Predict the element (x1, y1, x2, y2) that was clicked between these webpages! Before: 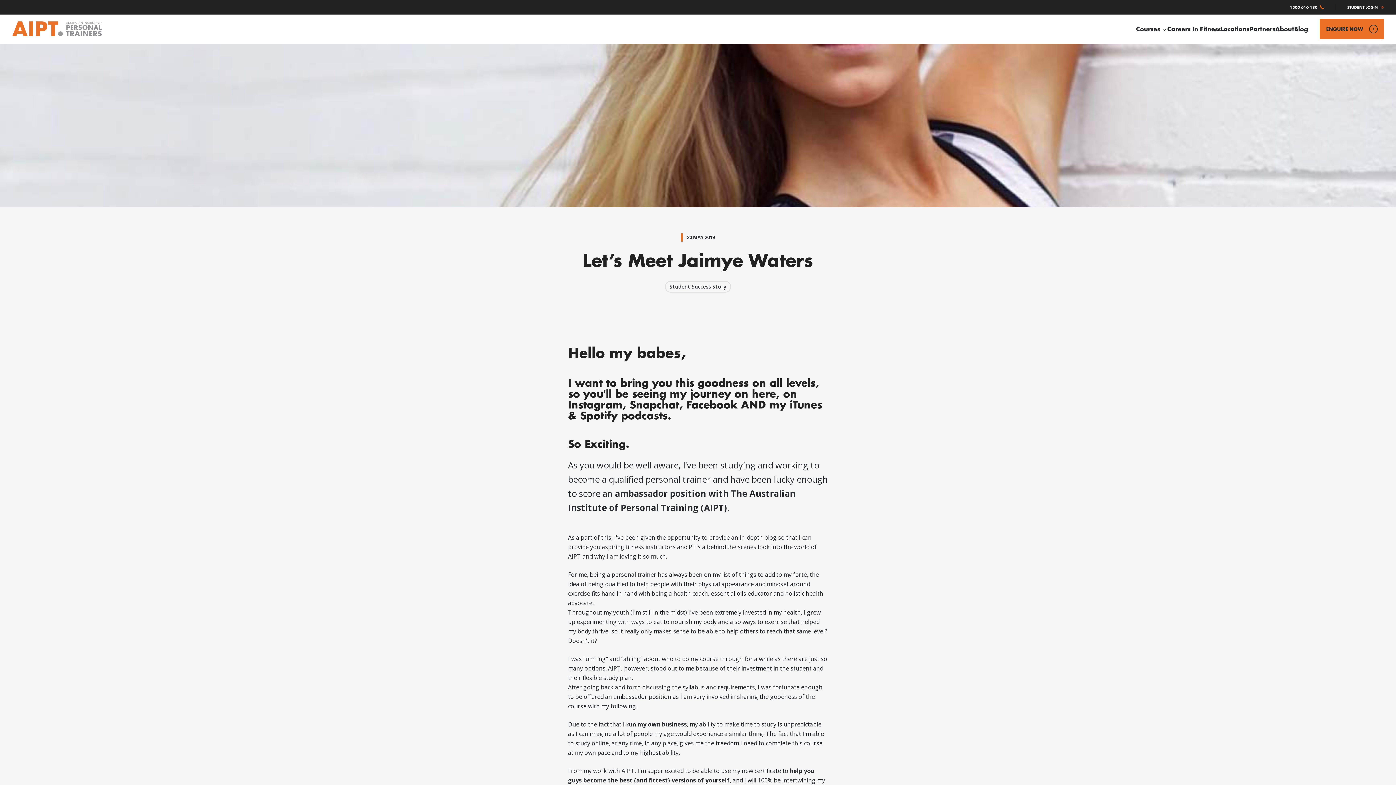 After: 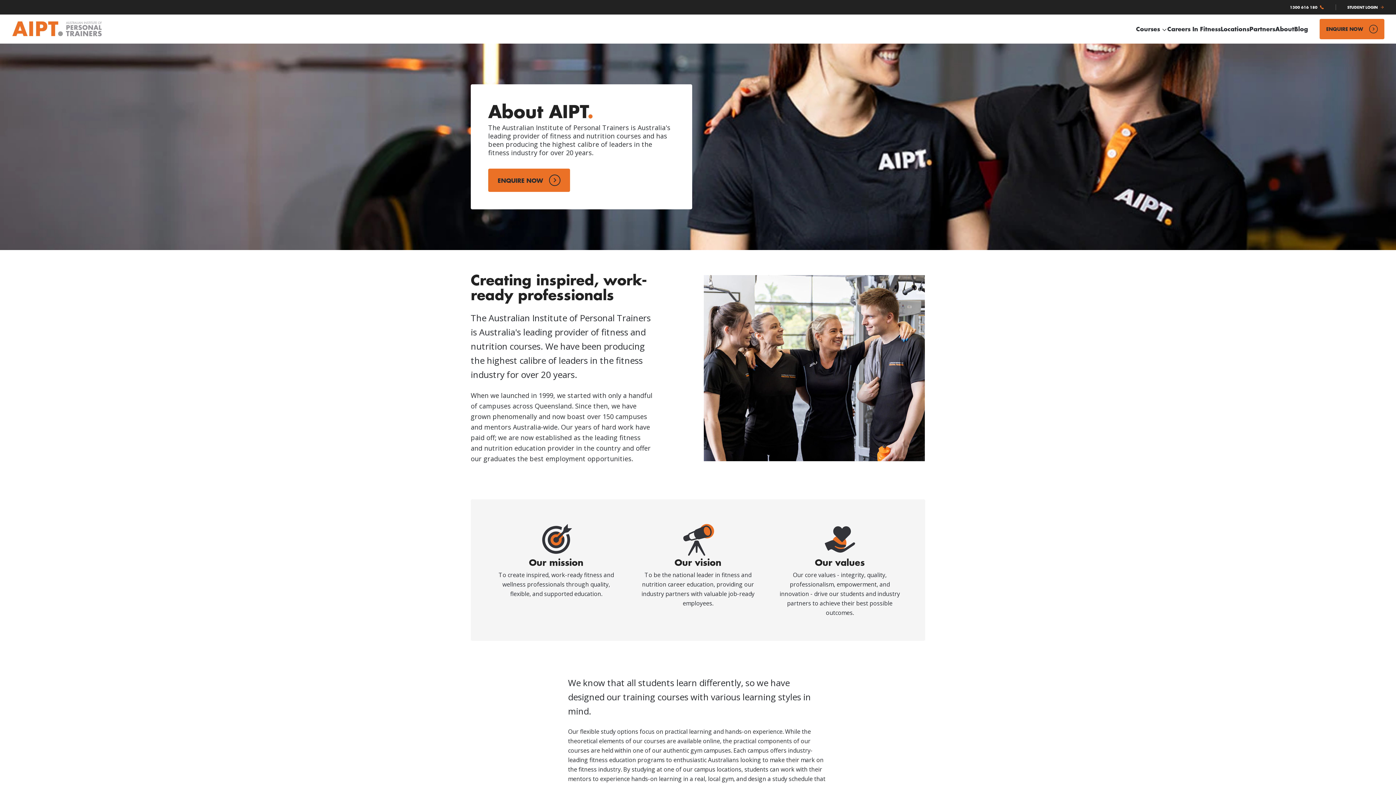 Action: bbox: (1275, 24, 1294, 33) label: About